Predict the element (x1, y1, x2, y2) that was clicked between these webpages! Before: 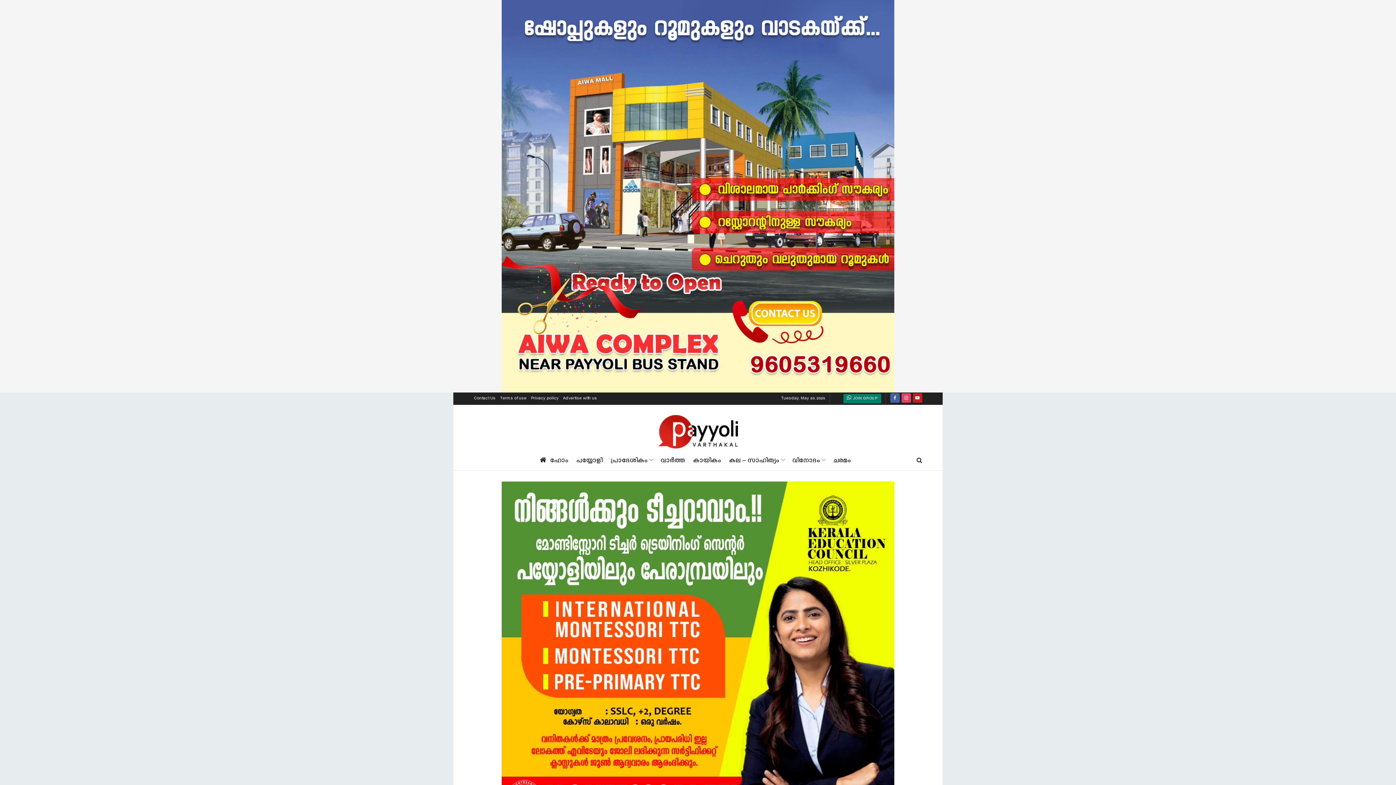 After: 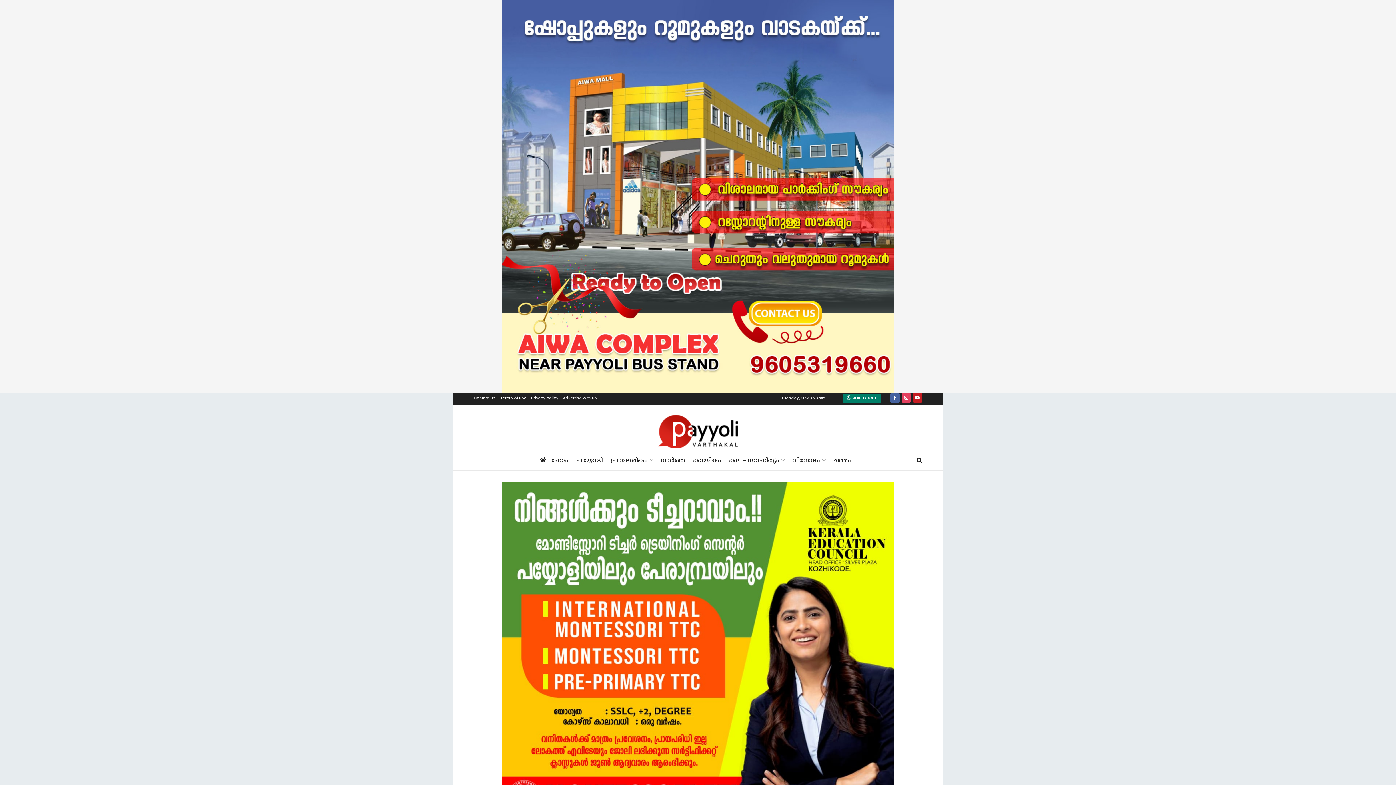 Action: label: Terms of use bbox: (500, 392, 526, 405)